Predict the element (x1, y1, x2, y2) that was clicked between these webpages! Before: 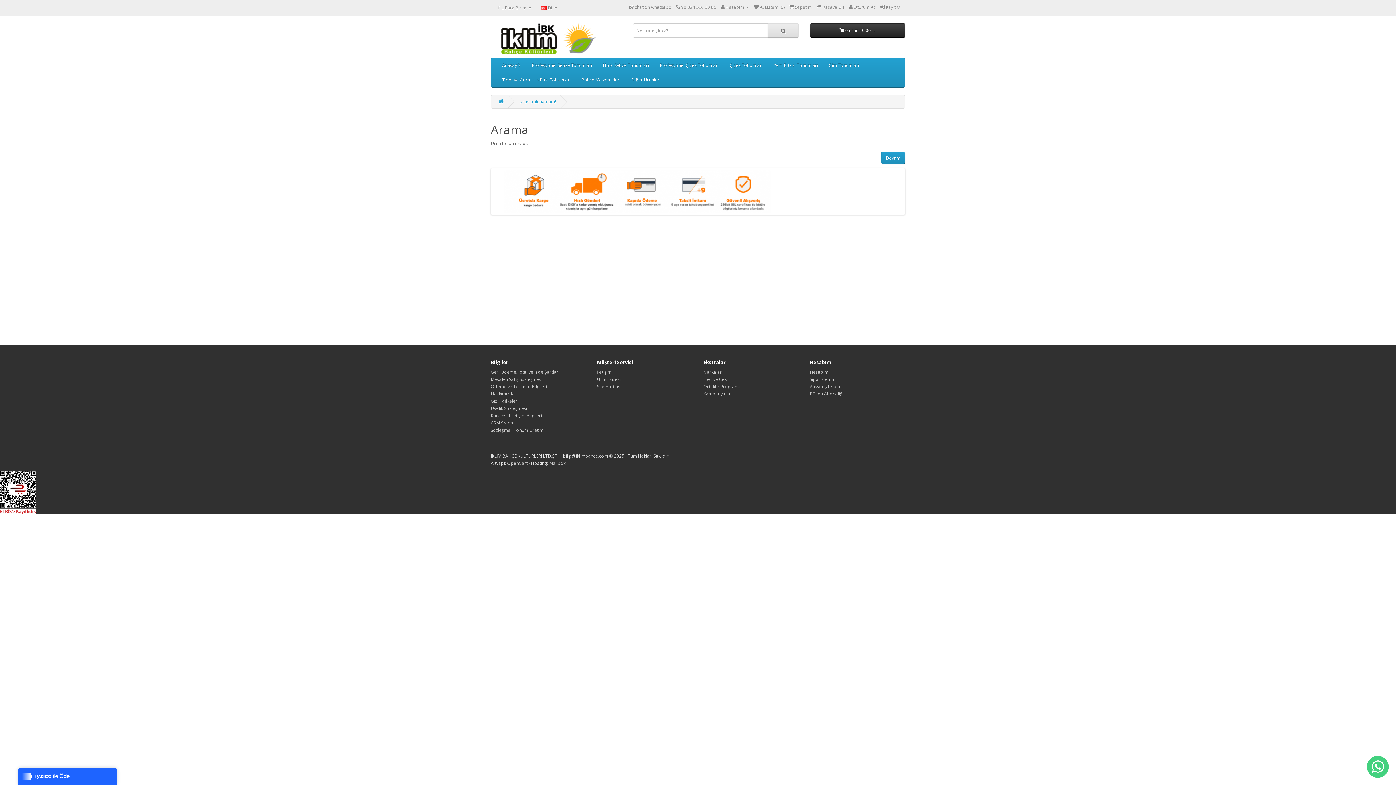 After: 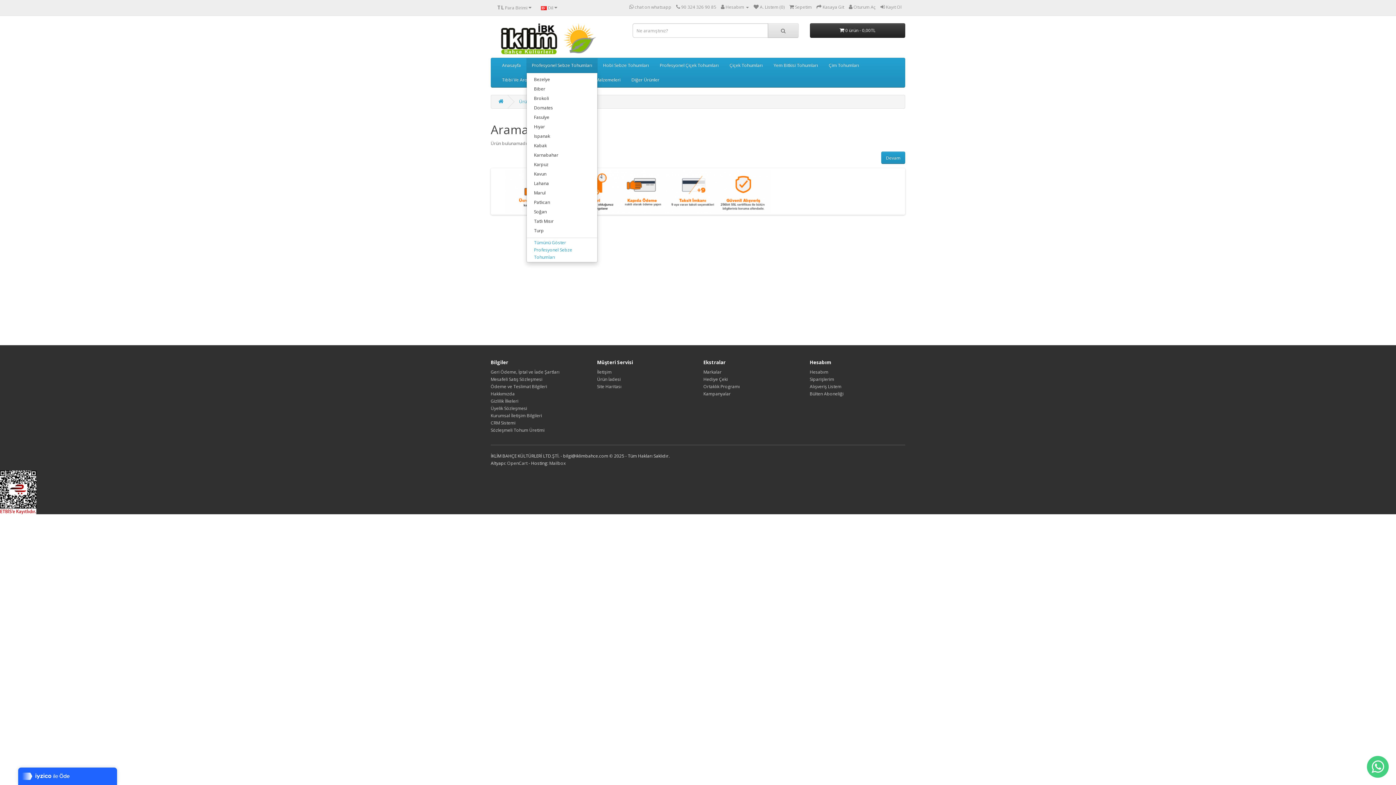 Action: bbox: (526, 58, 597, 72) label: Profesyonel Sebze Tohumları